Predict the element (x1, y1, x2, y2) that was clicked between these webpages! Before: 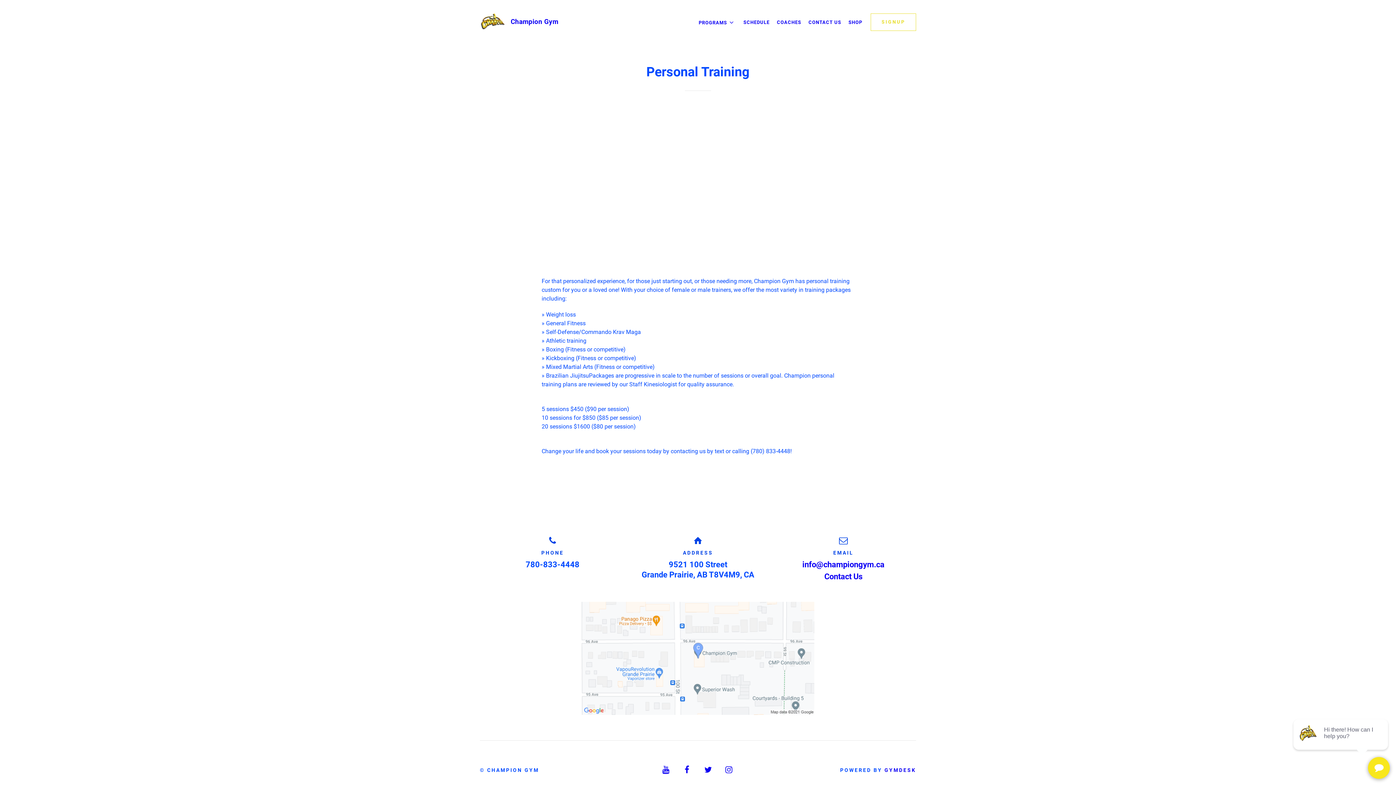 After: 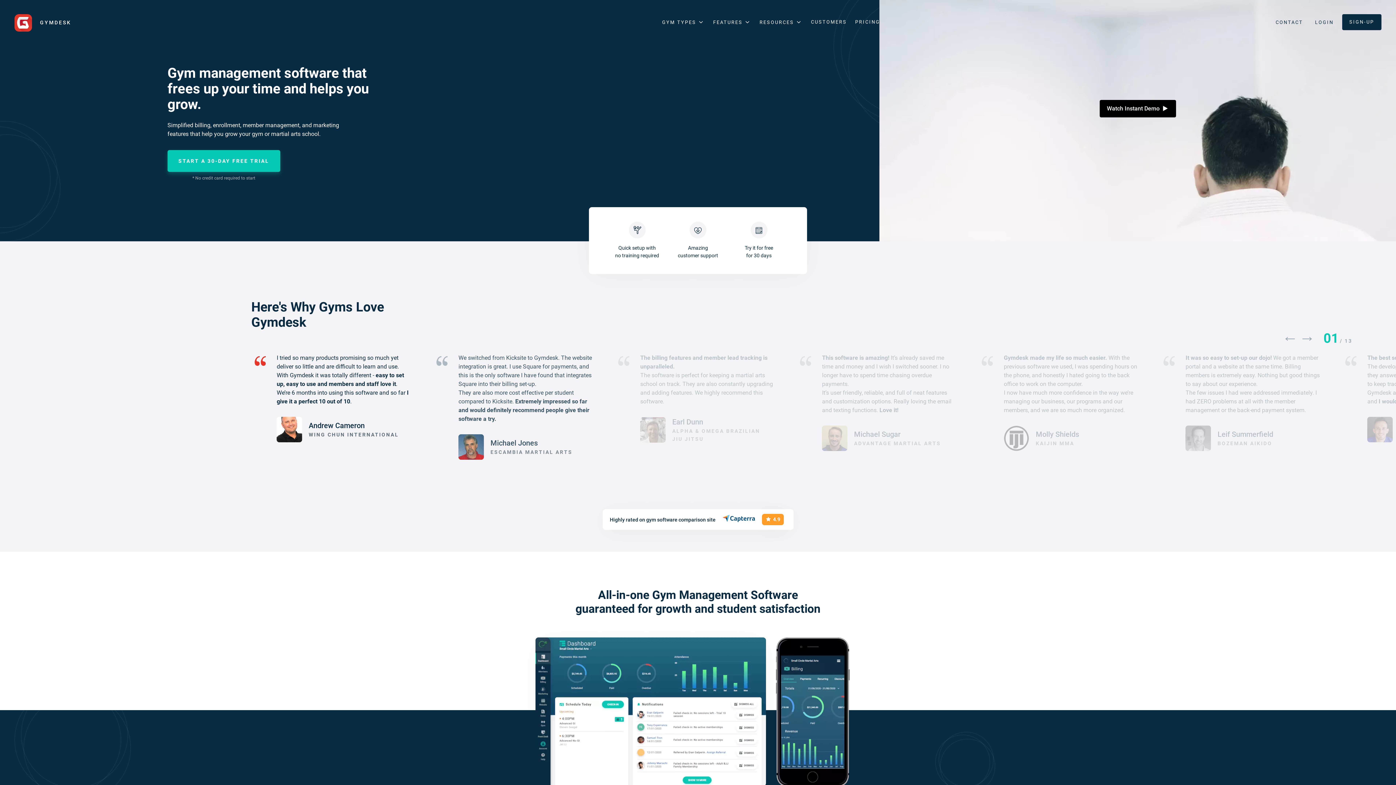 Action: bbox: (884, 767, 916, 773) label: GYMDESK